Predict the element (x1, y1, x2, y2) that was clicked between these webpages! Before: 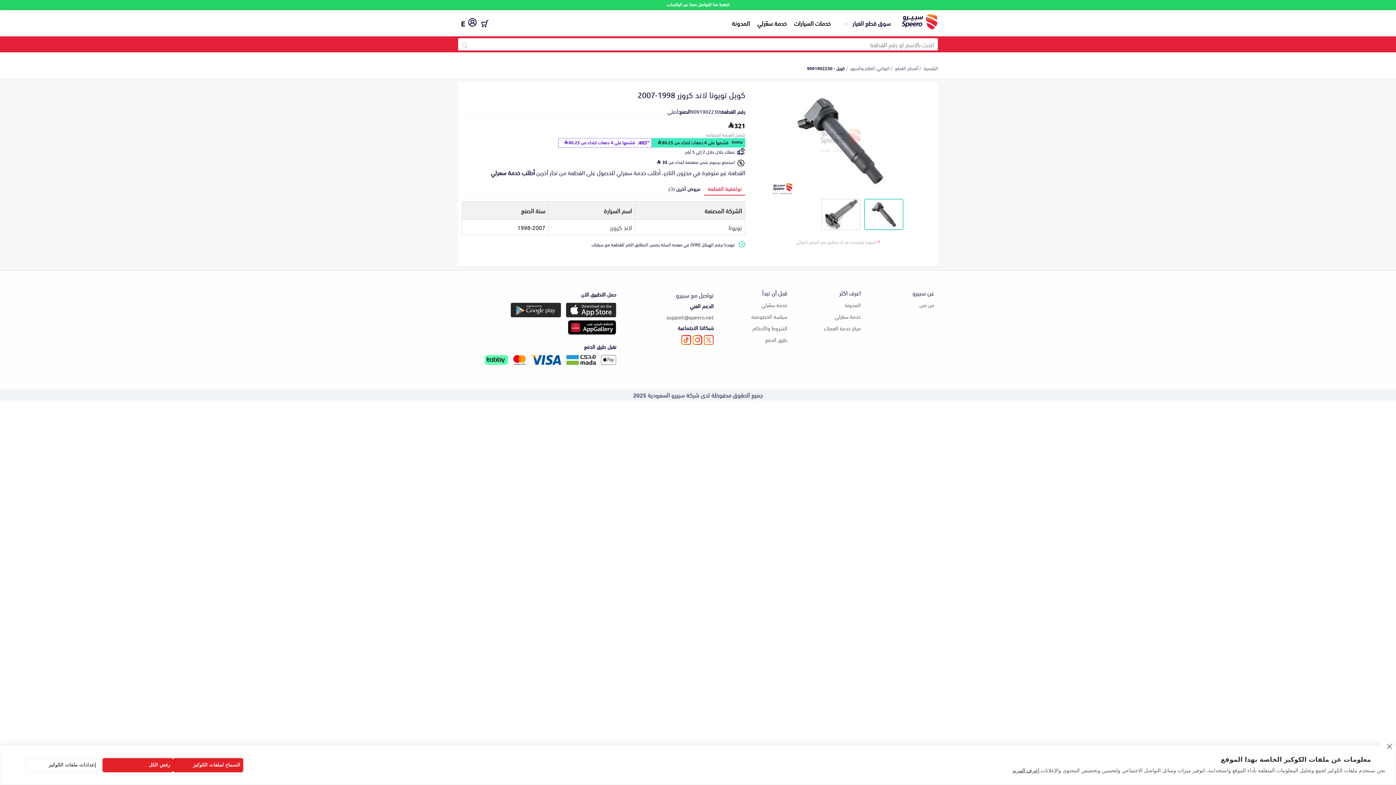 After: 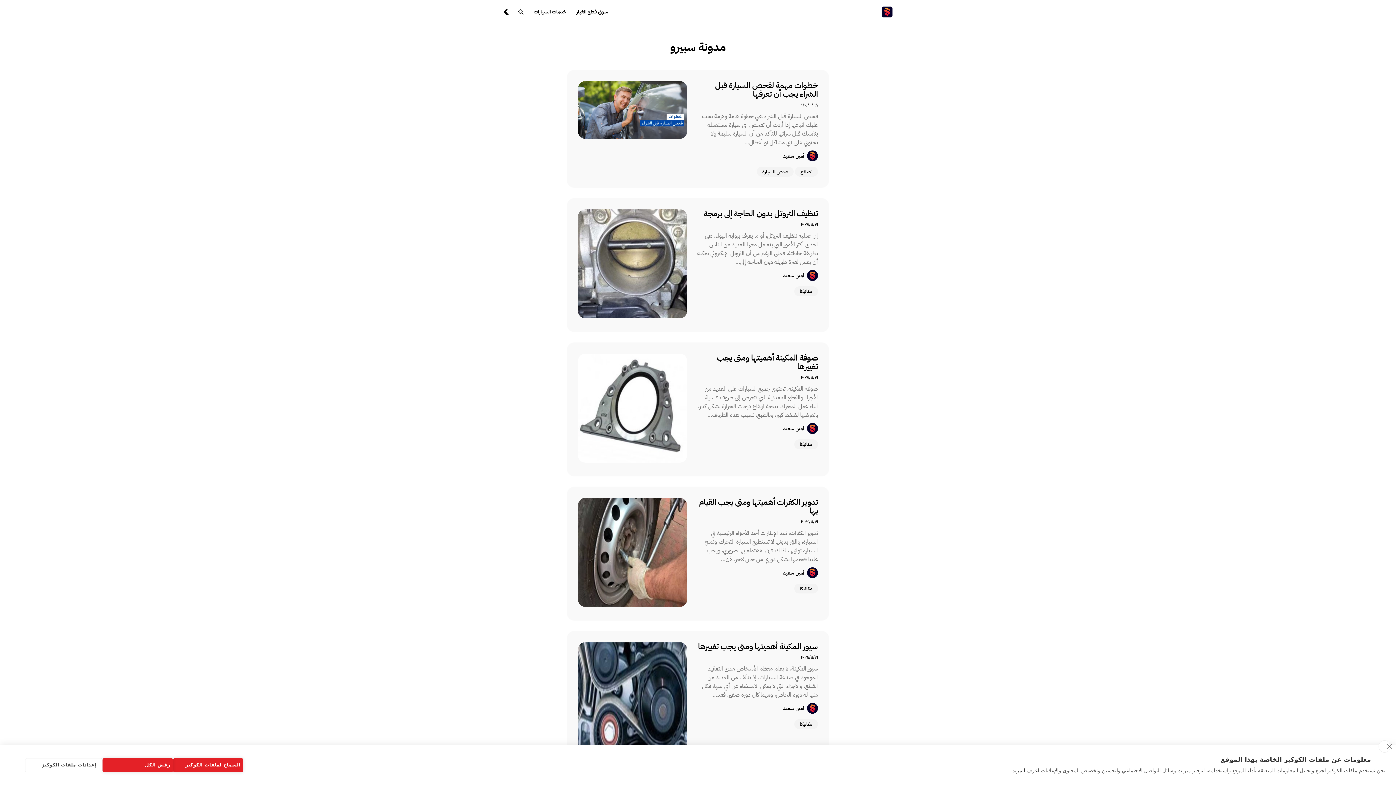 Action: label: المدونة bbox: (845, 301, 861, 308)